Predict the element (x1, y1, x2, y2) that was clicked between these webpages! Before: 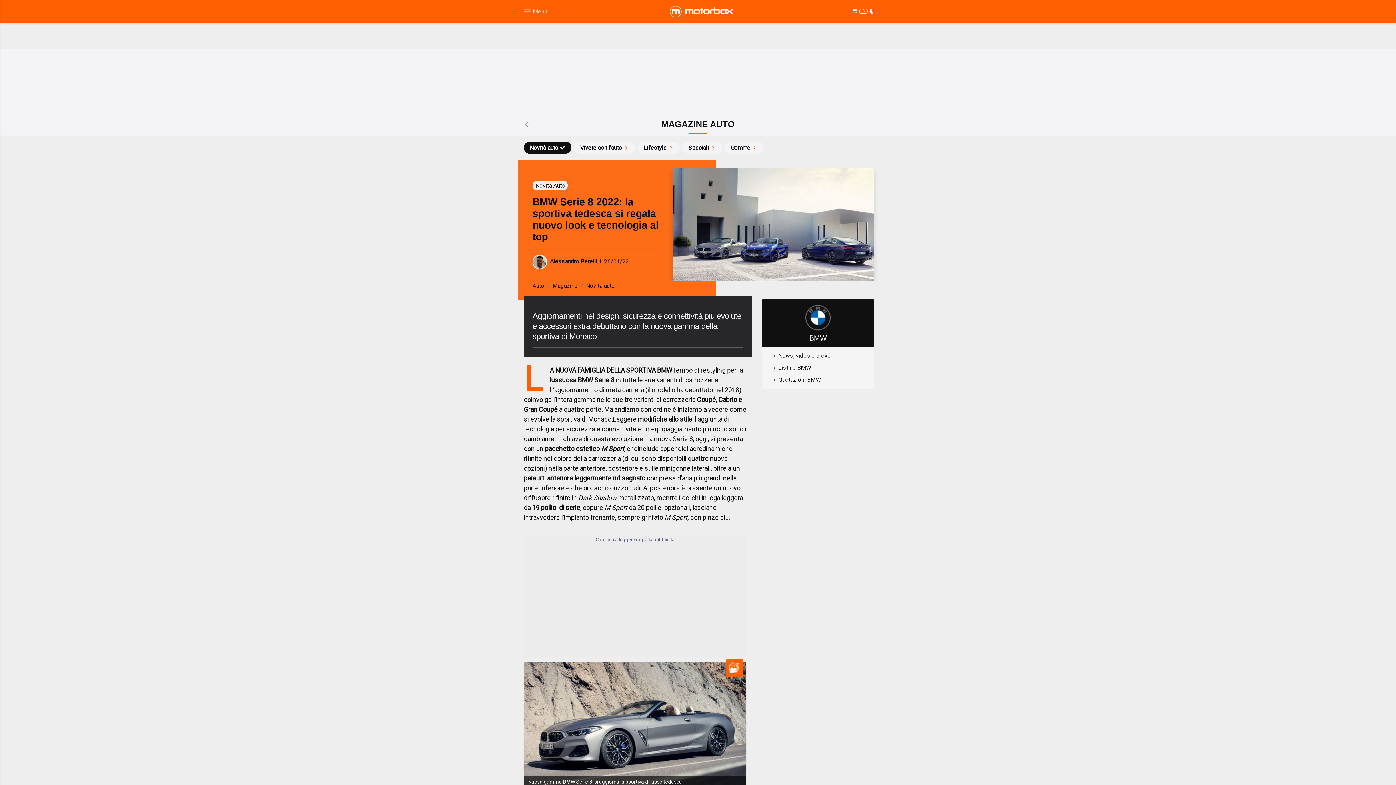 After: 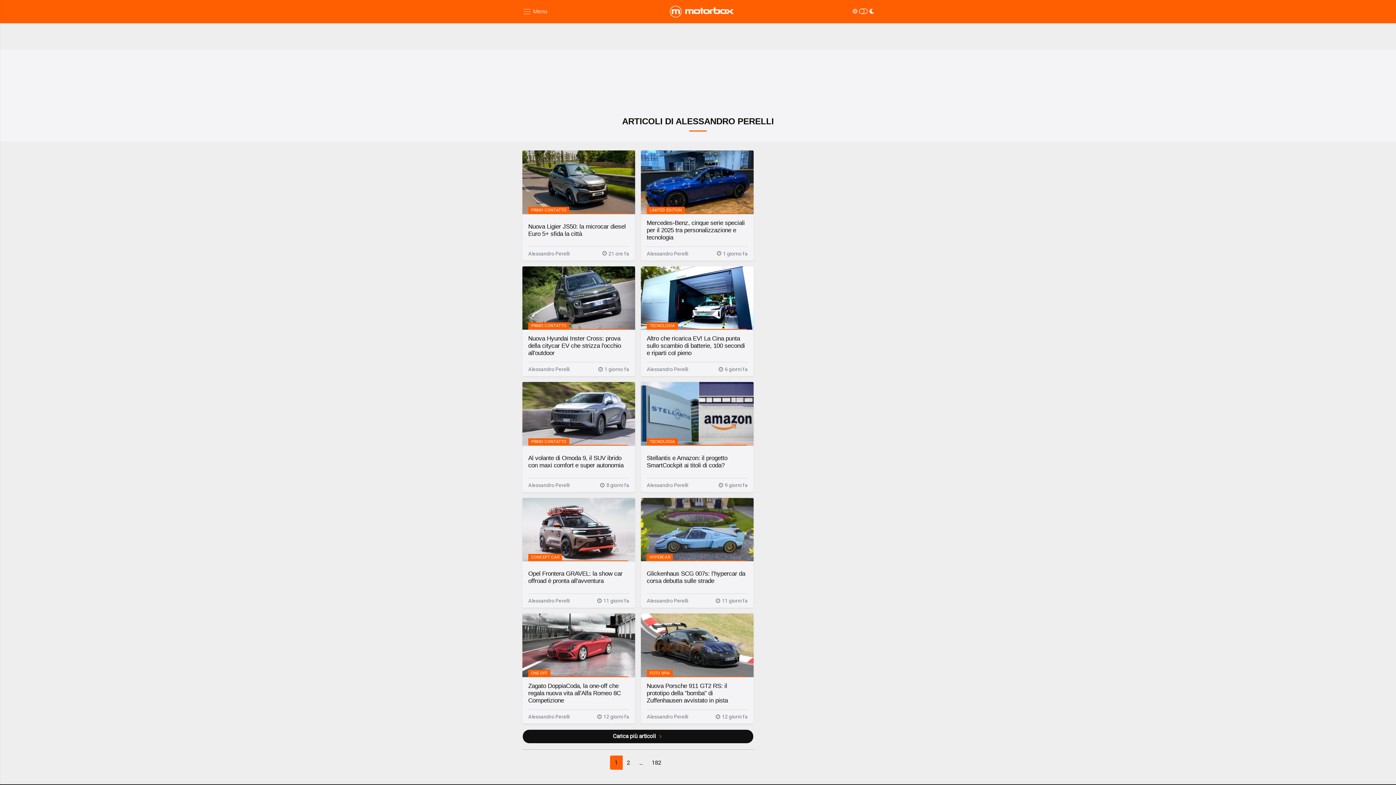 Action: bbox: (550, 258, 597, 265) label: Alessandro Perelli